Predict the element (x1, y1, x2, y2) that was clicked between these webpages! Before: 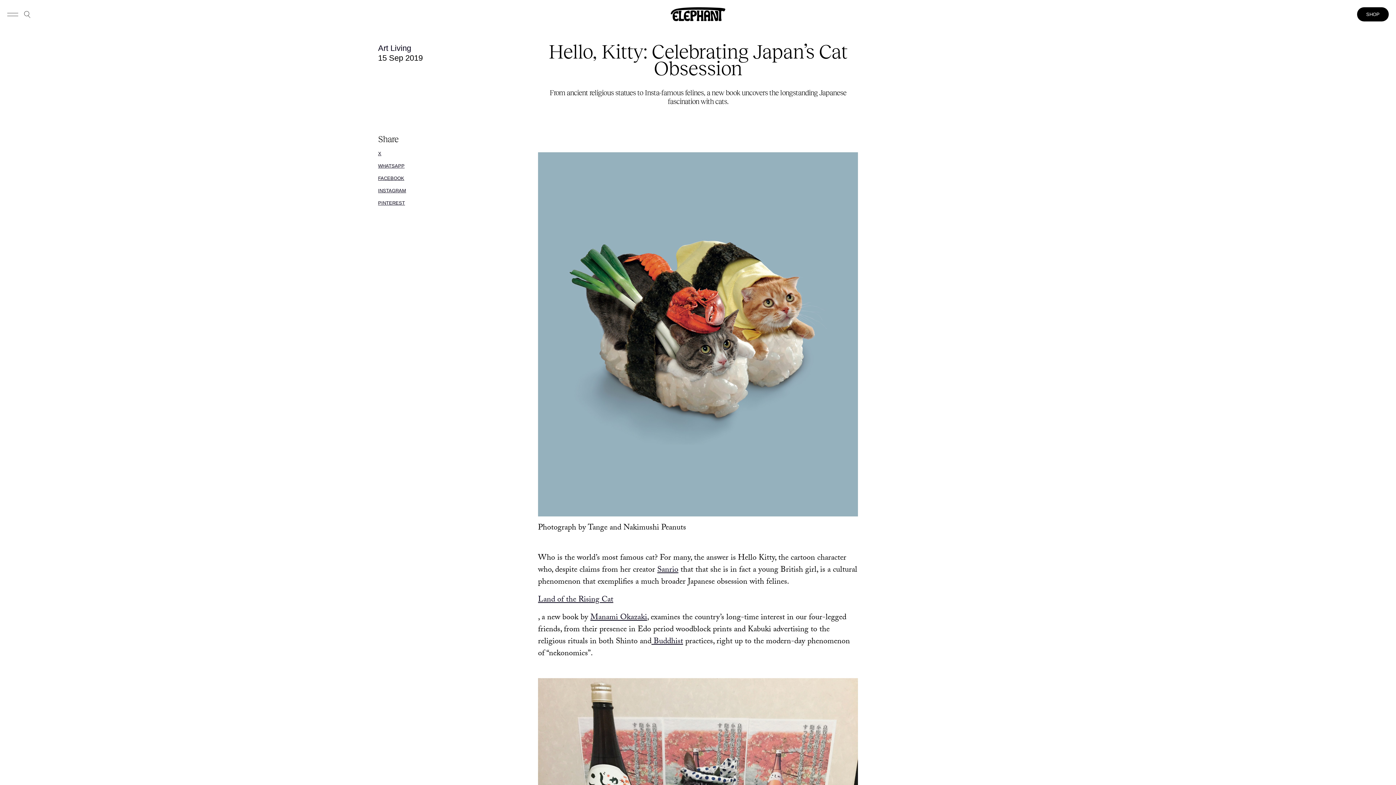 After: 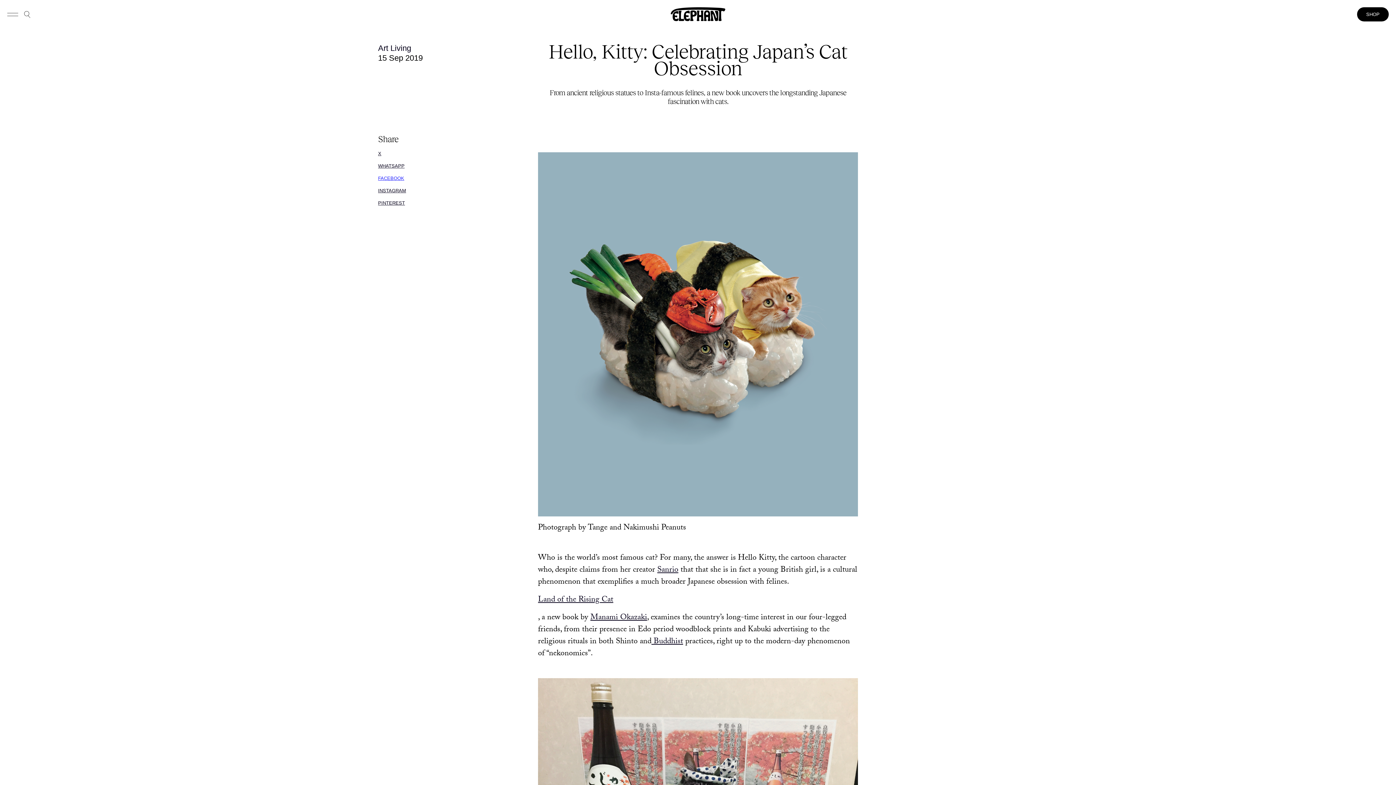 Action: label: FACEBOOK bbox: (378, 172, 404, 185)